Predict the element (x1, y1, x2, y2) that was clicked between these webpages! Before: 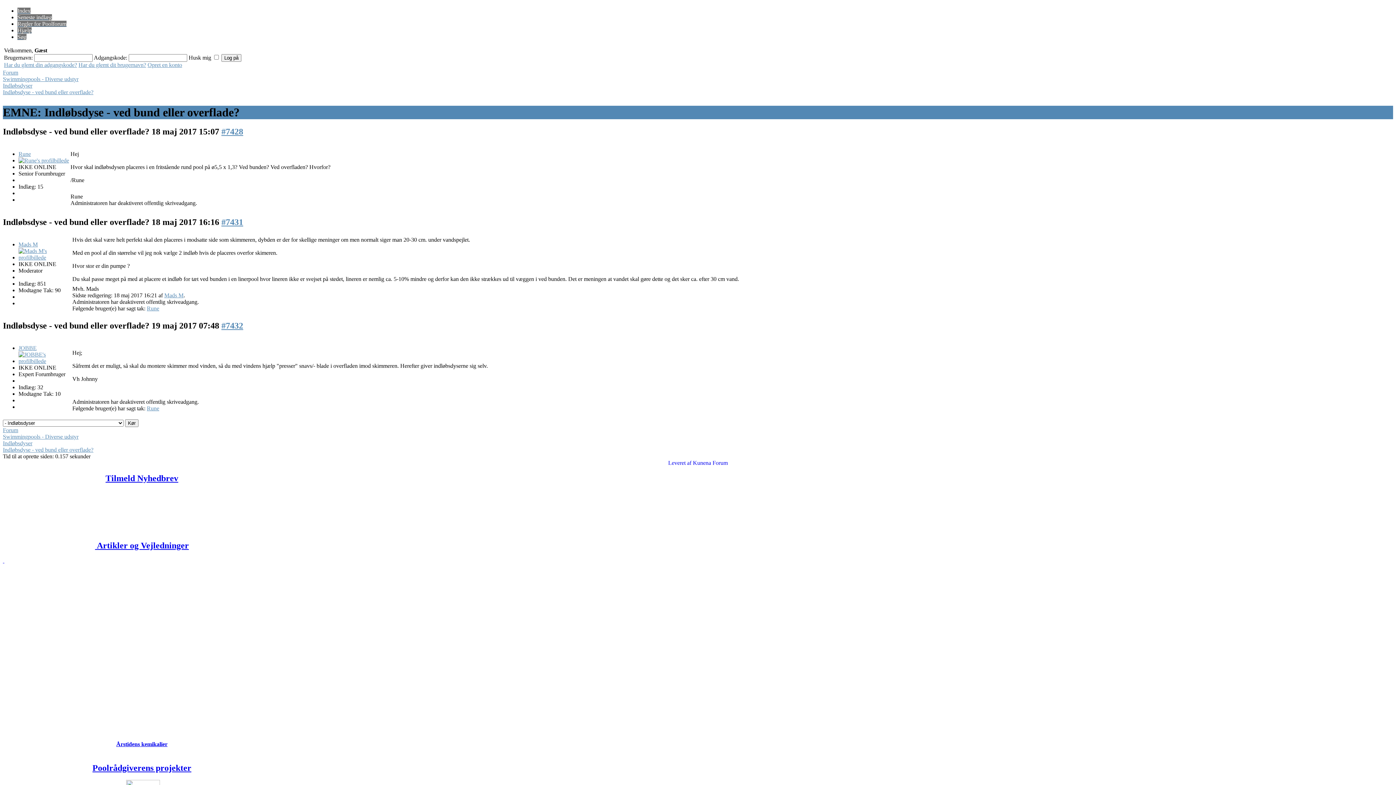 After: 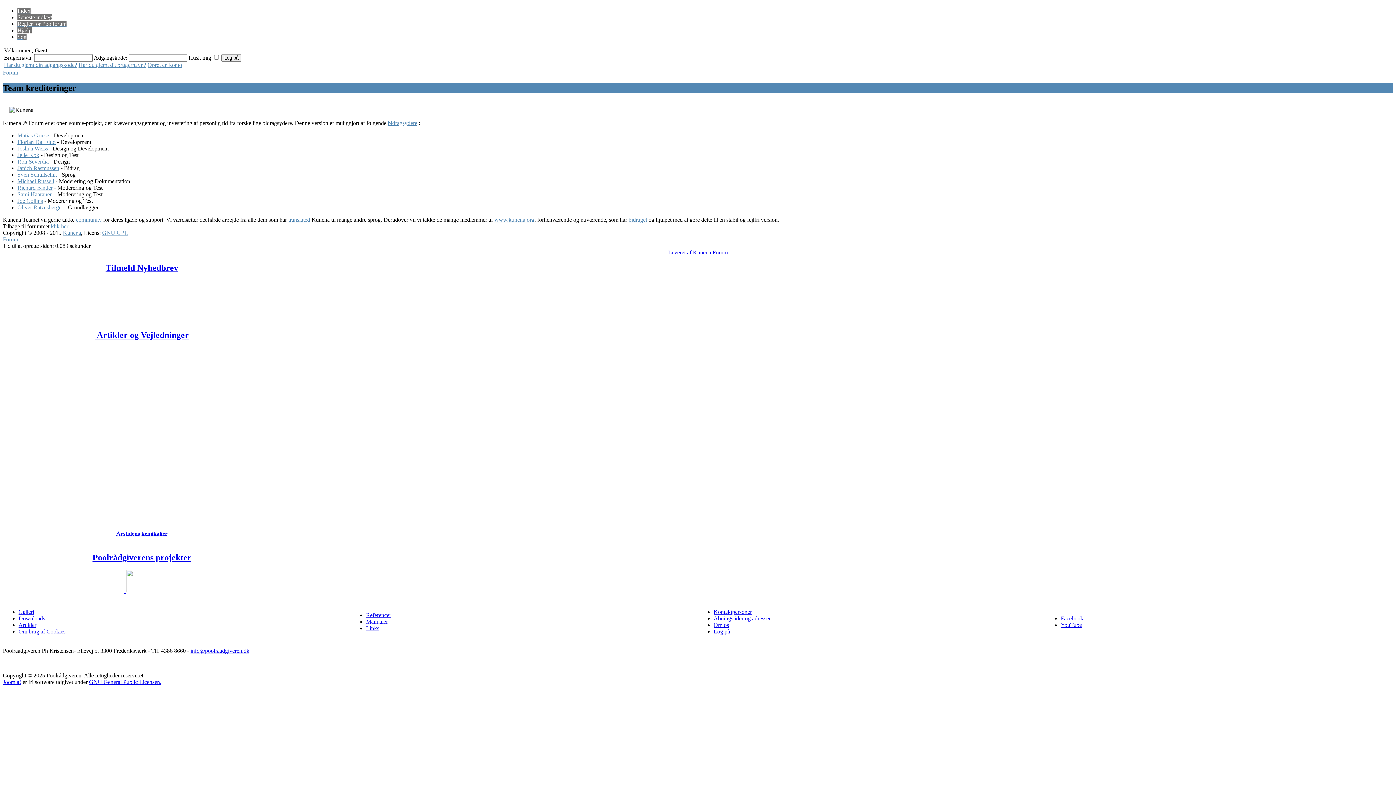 Action: bbox: (668, 459, 691, 466) label: Leveret af